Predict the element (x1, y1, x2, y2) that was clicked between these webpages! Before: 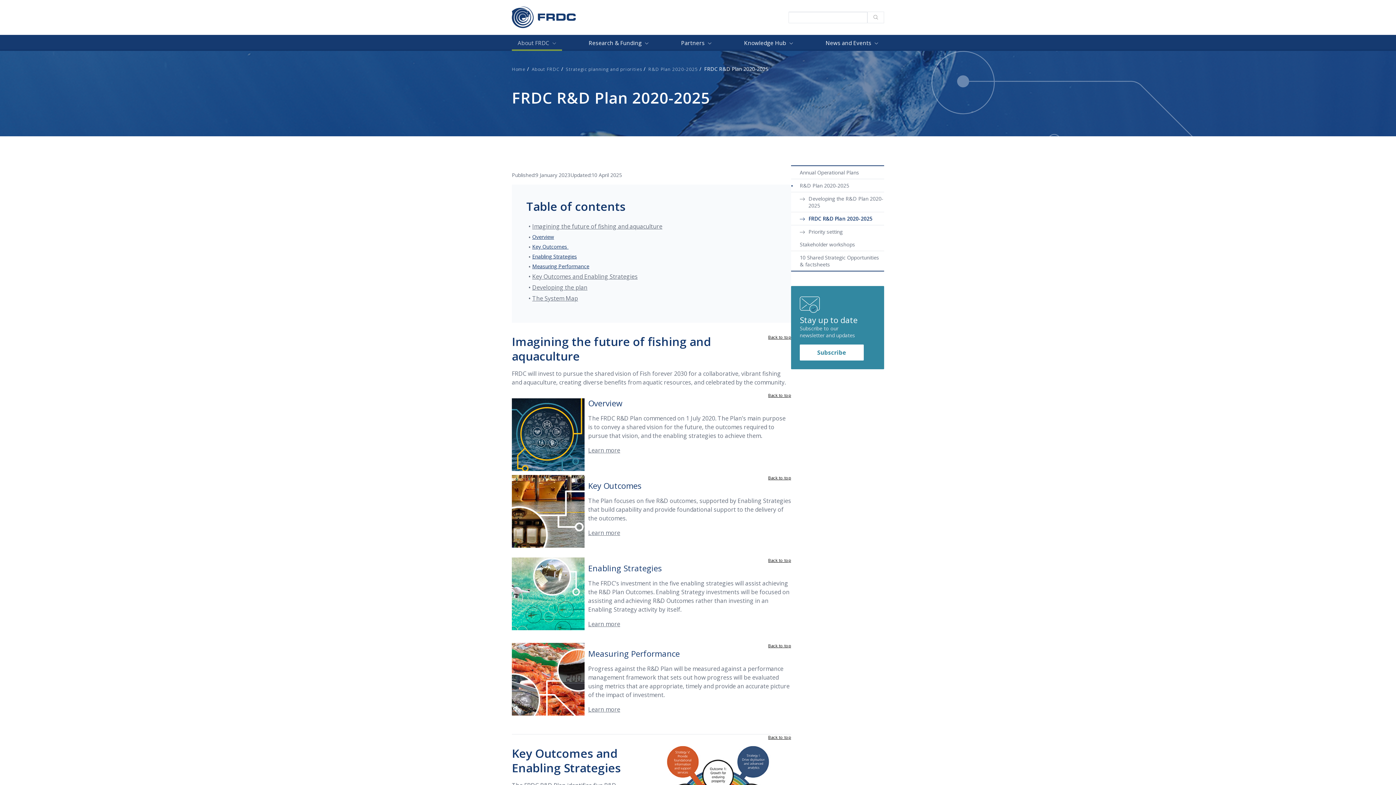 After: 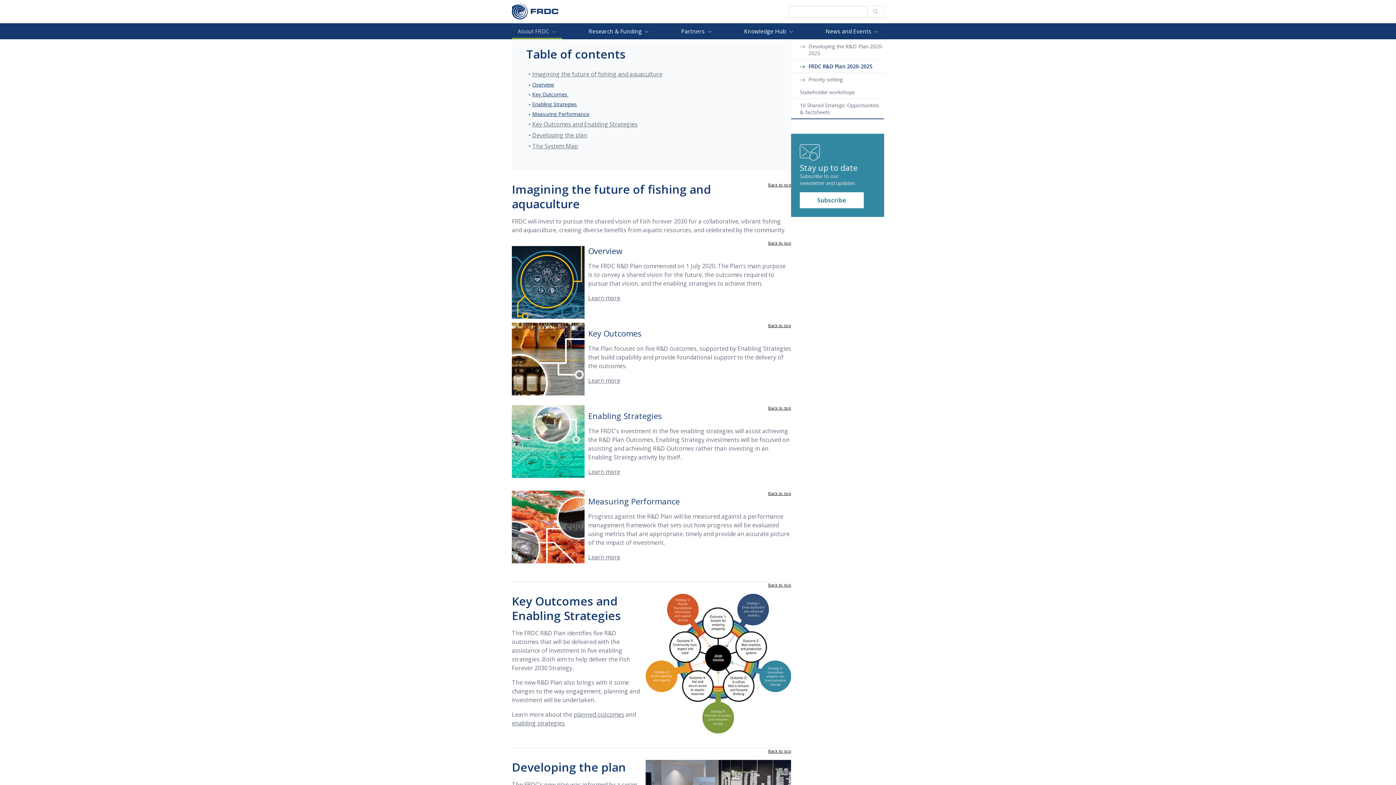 Action: bbox: (768, 475, 791, 481) label: Back to top